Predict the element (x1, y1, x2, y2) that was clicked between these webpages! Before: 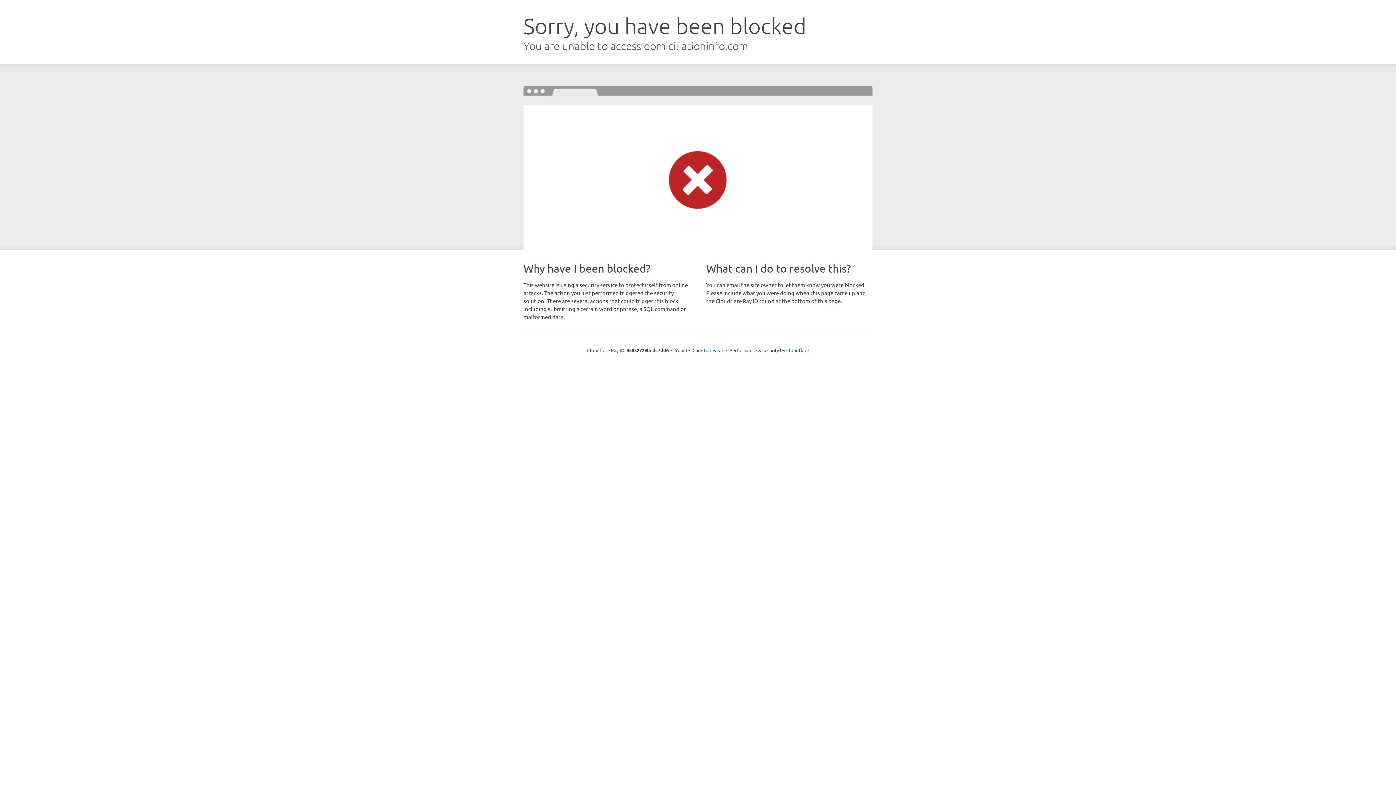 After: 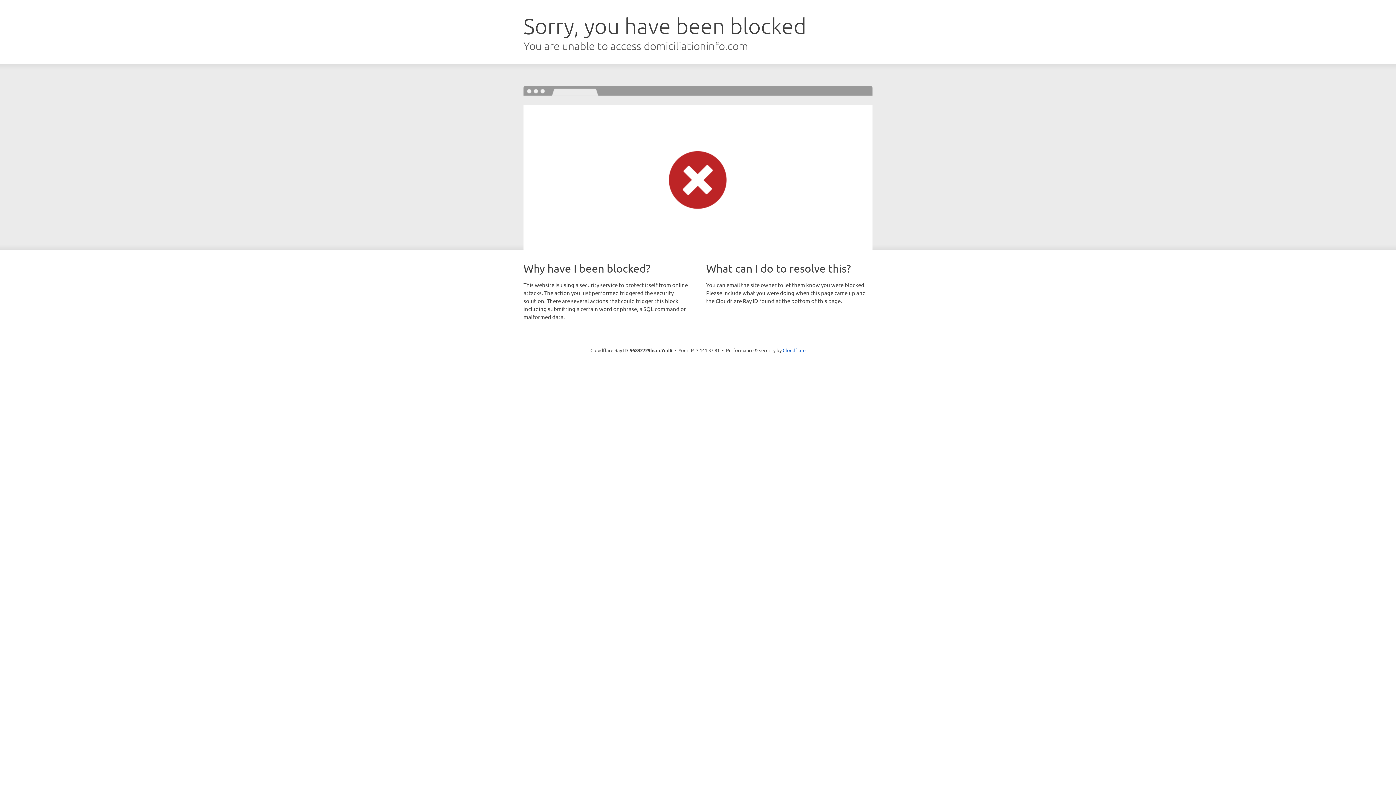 Action: label: Click to reveal bbox: (692, 346, 723, 353)